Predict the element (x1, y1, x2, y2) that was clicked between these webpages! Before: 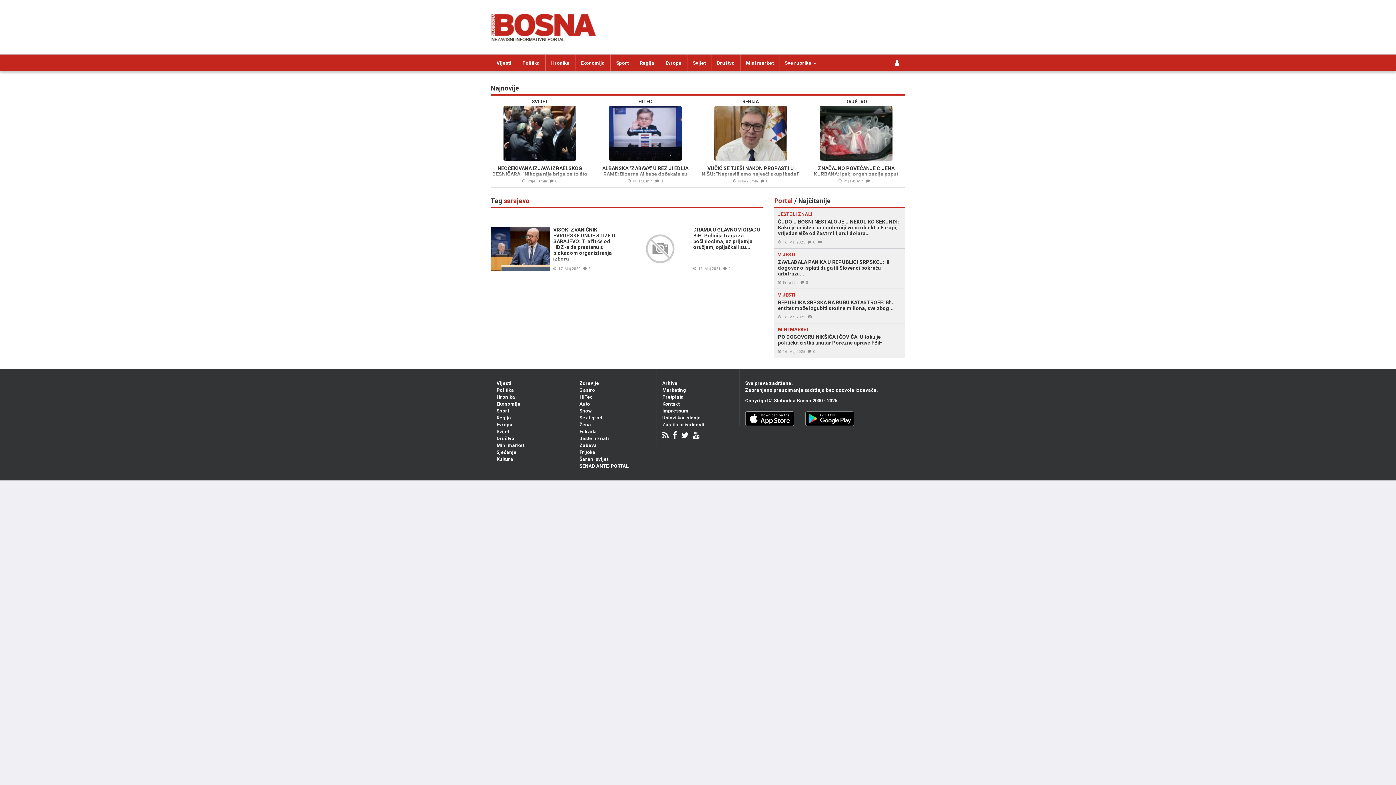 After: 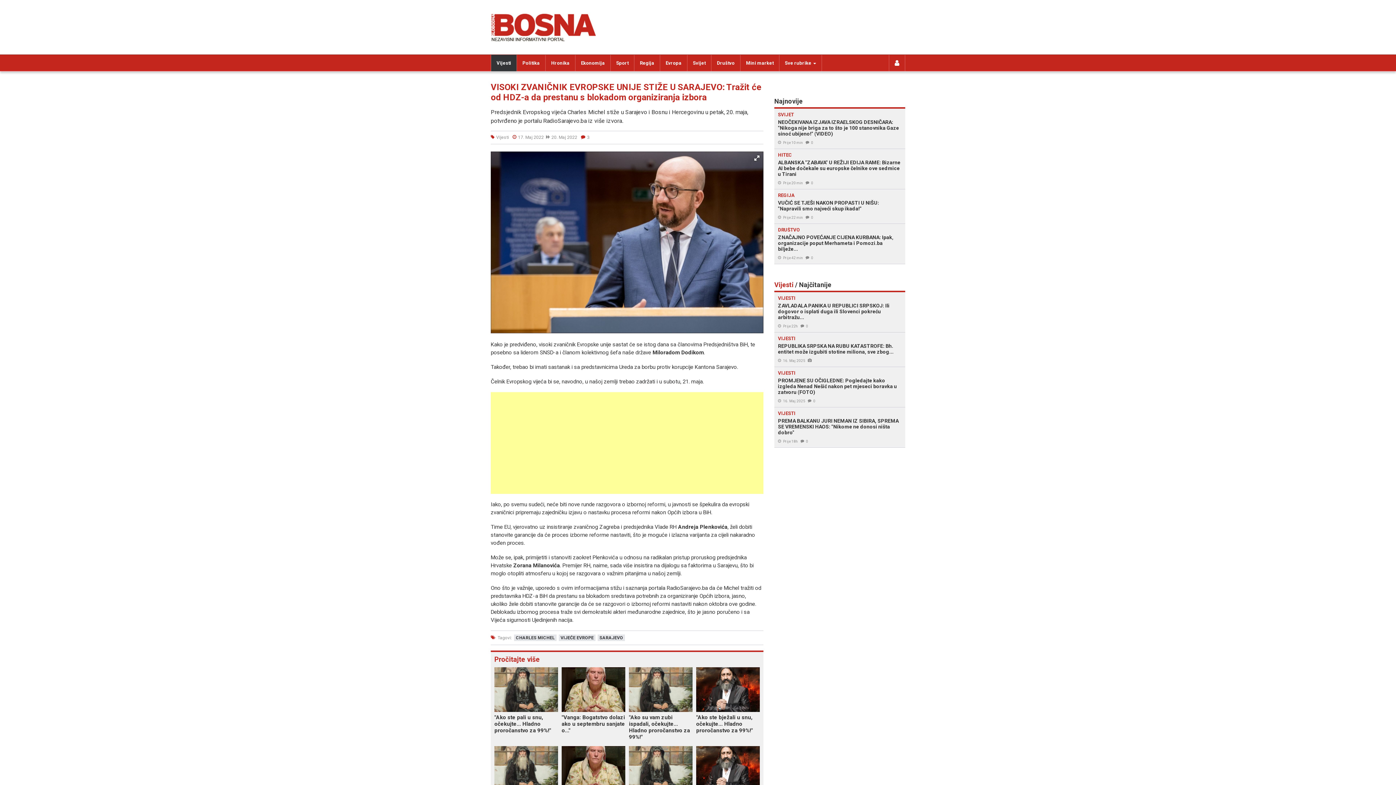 Action: label: VISOKI ZVANIČNIK EVROPSKE UNIJE STIŽE U SARAJEVO: Tražit će od HDZ-a da prestanu s blokadom organiziranja izbora

17. Maj 20223 bbox: (490, 226, 623, 271)